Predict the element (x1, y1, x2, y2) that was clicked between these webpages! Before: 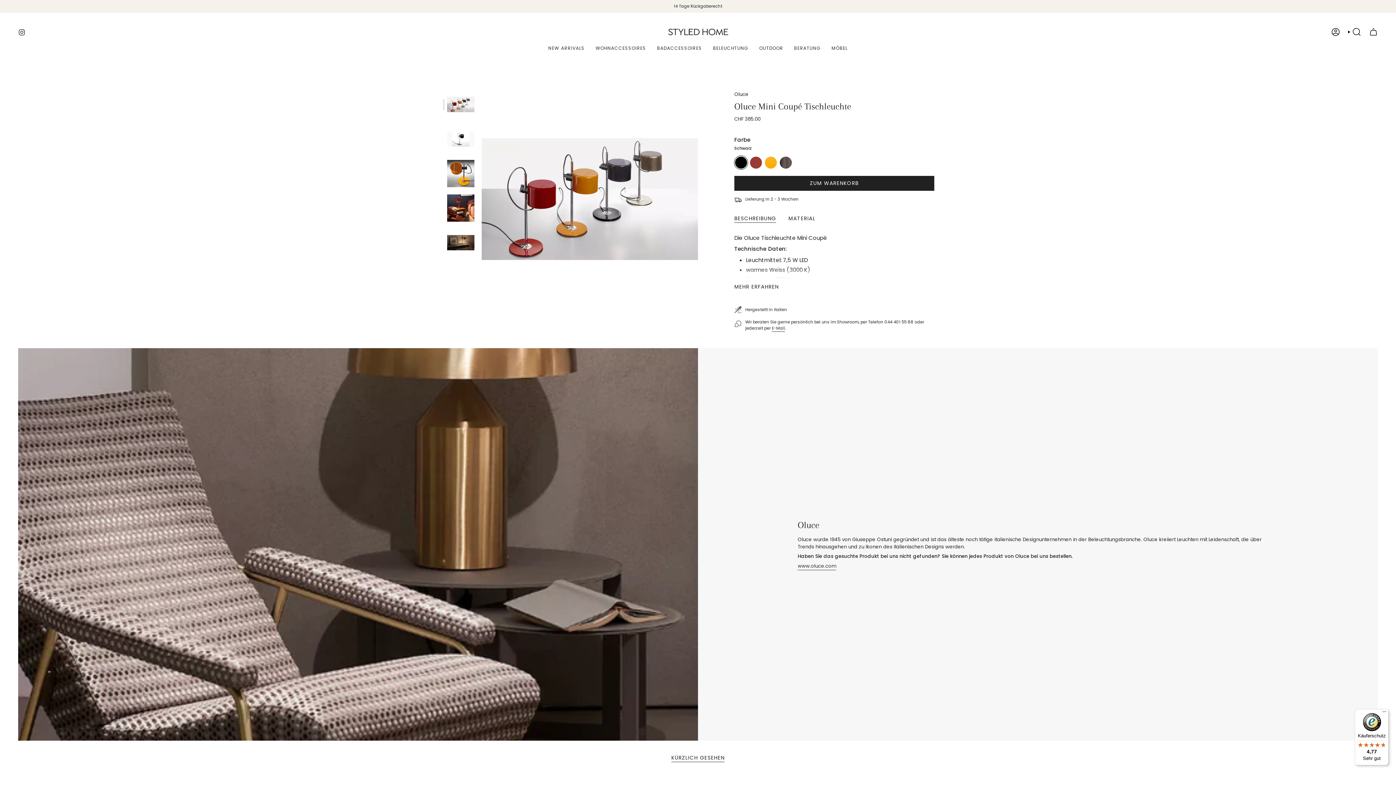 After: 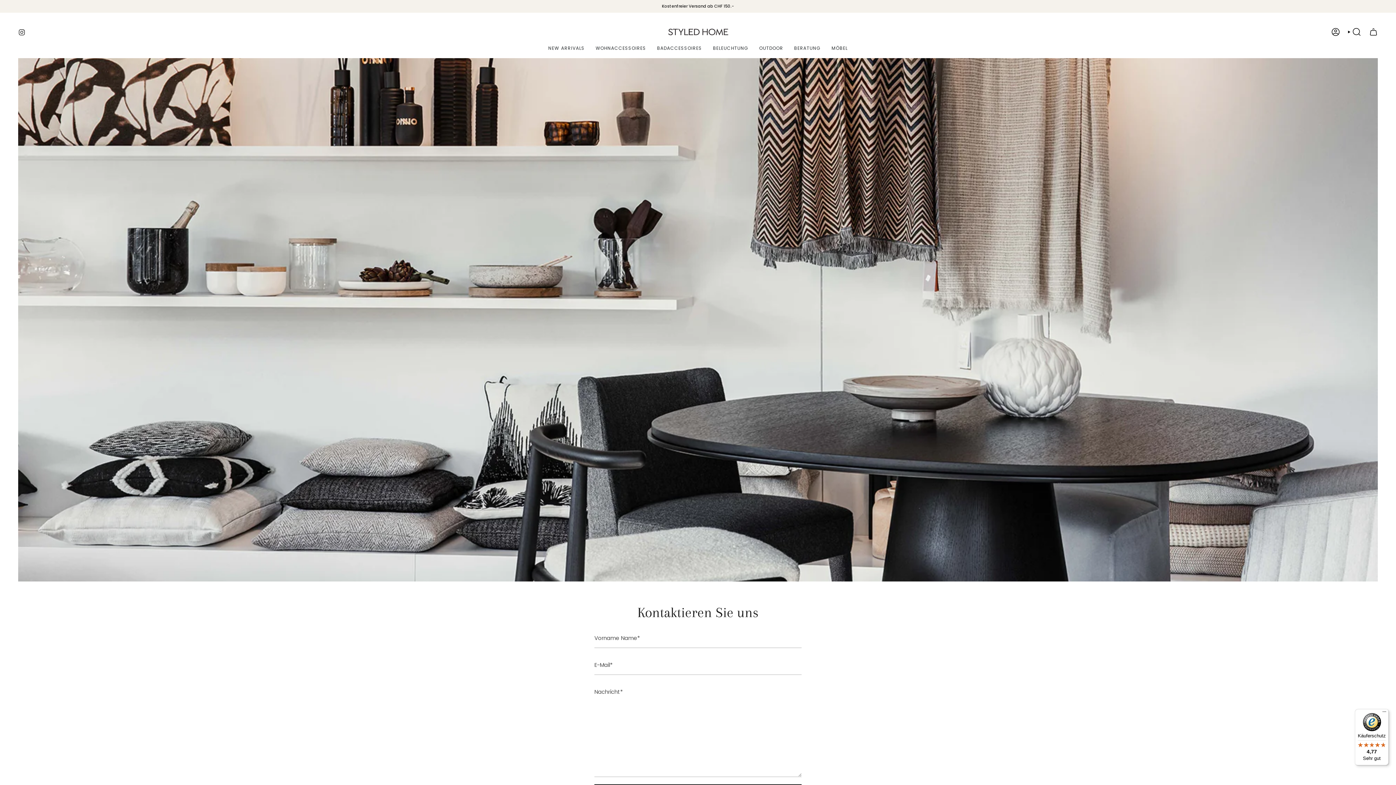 Action: bbox: (772, 325, 785, 333) label: E-Mail